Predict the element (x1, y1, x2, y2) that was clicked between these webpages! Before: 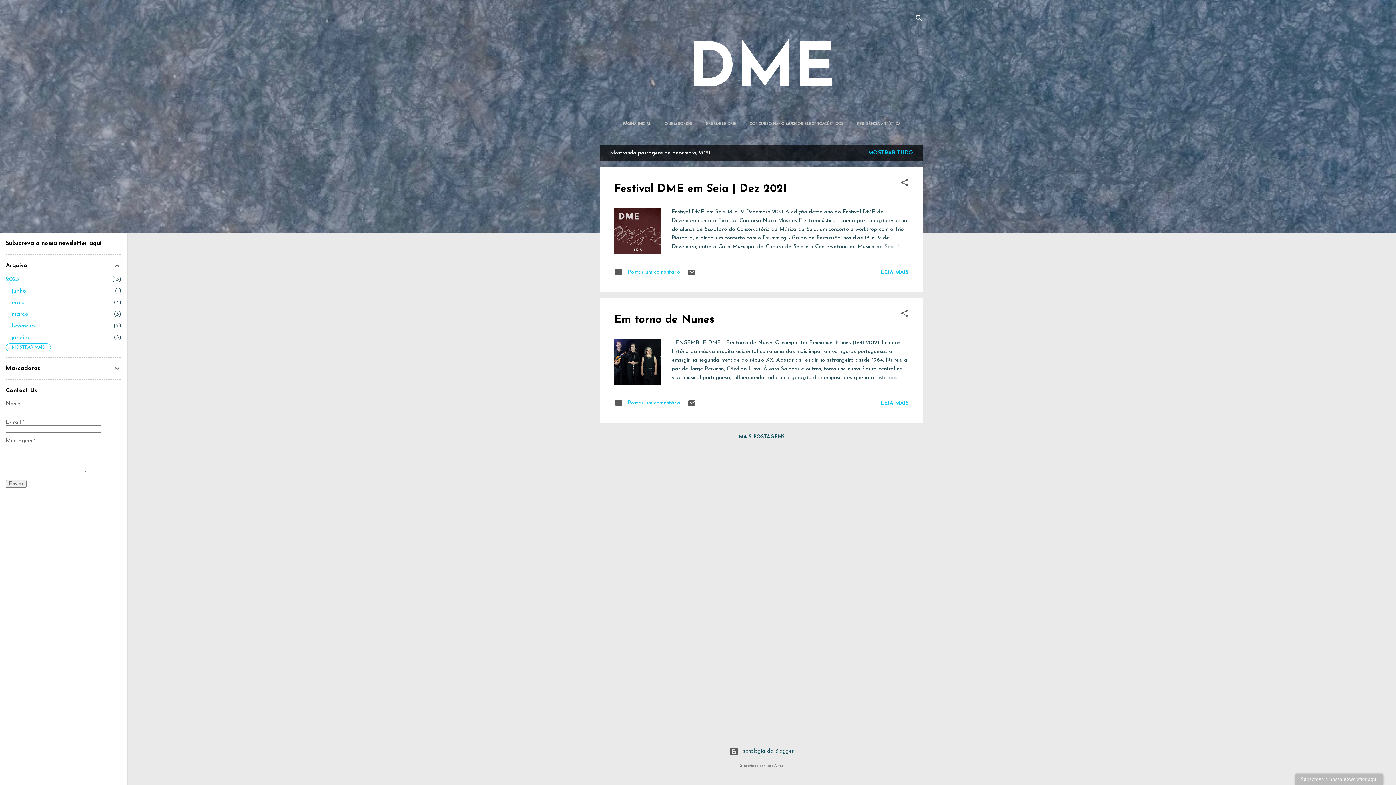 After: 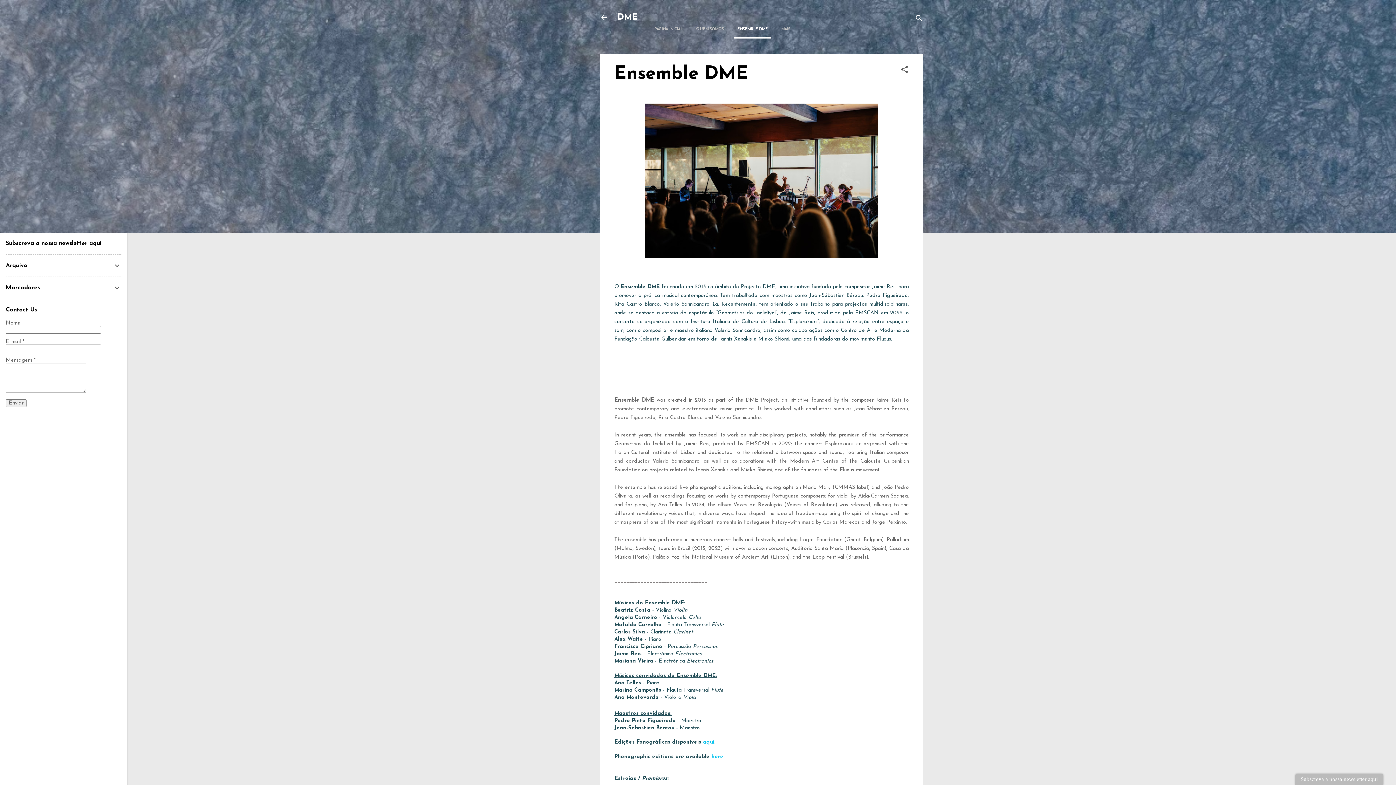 Action: label: ENSEMBLE DME bbox: (702, 116, 739, 132)